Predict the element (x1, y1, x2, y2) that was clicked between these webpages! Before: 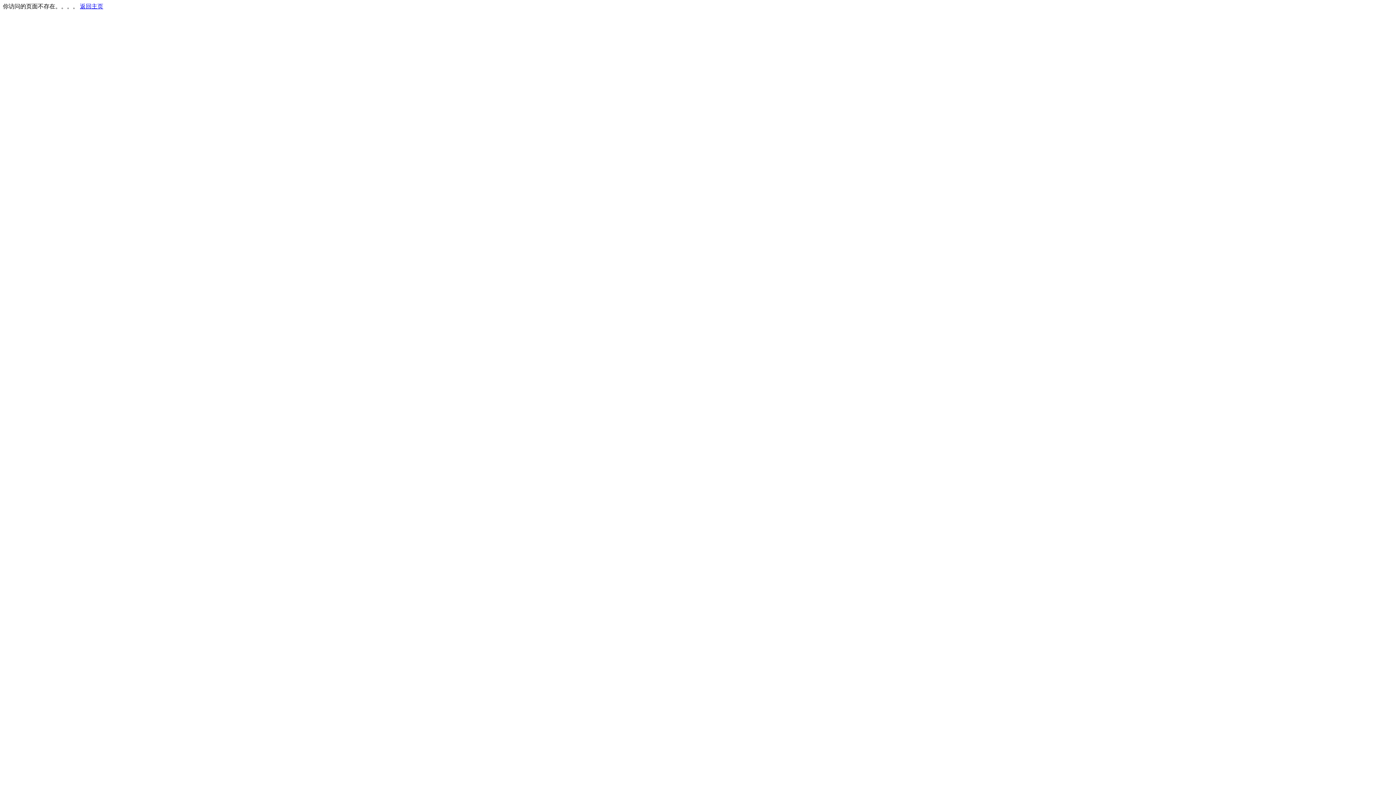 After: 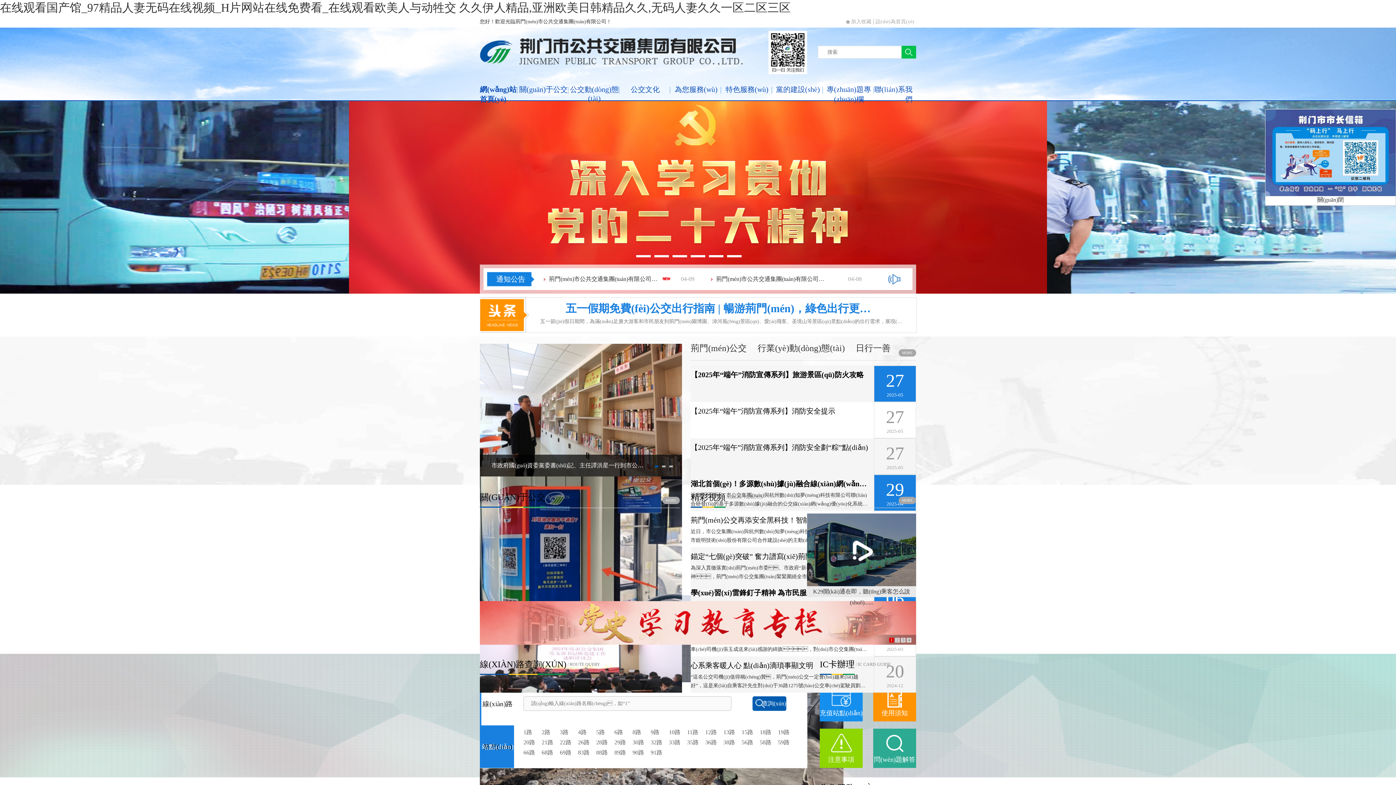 Action: bbox: (80, 3, 103, 9) label: 返回主页